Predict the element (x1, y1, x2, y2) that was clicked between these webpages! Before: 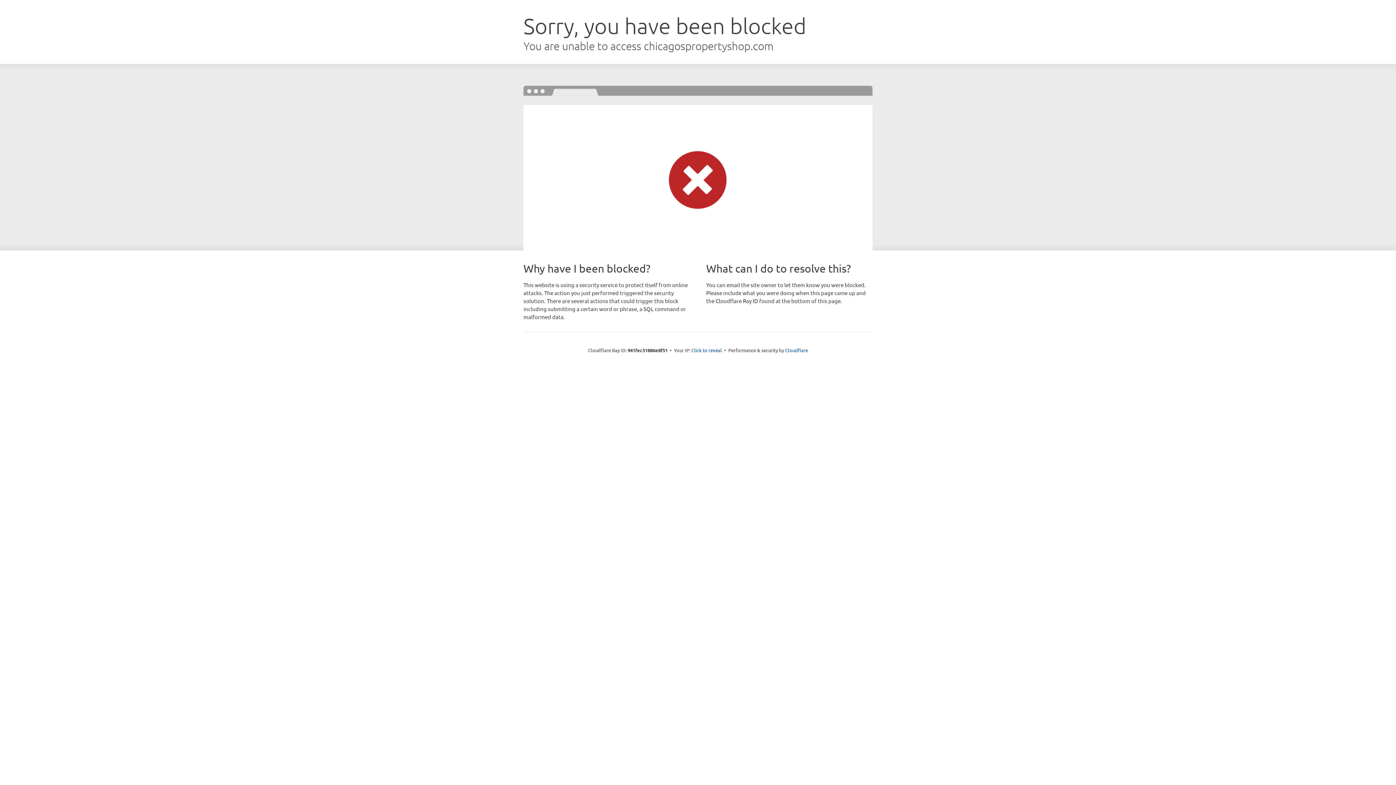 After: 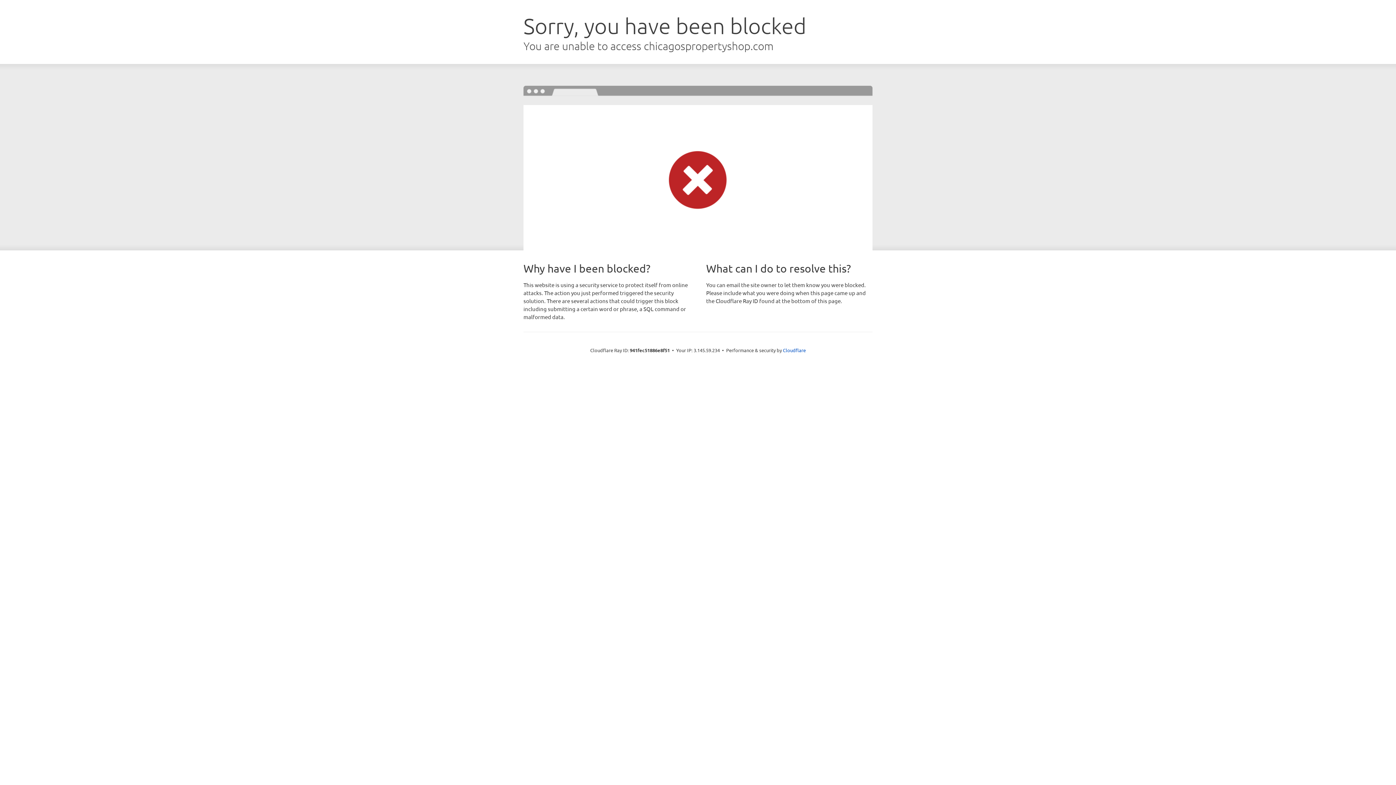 Action: bbox: (691, 346, 722, 353) label: Click to reveal